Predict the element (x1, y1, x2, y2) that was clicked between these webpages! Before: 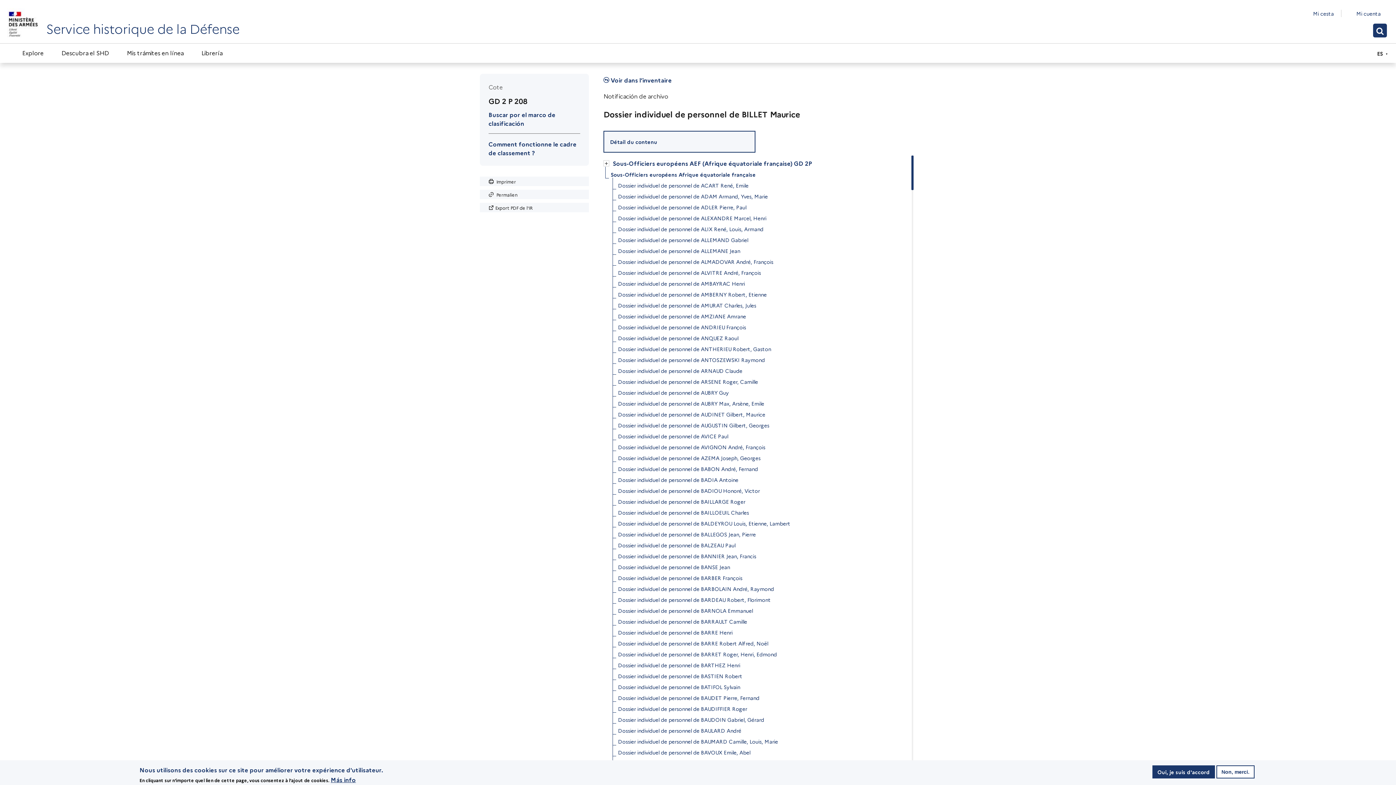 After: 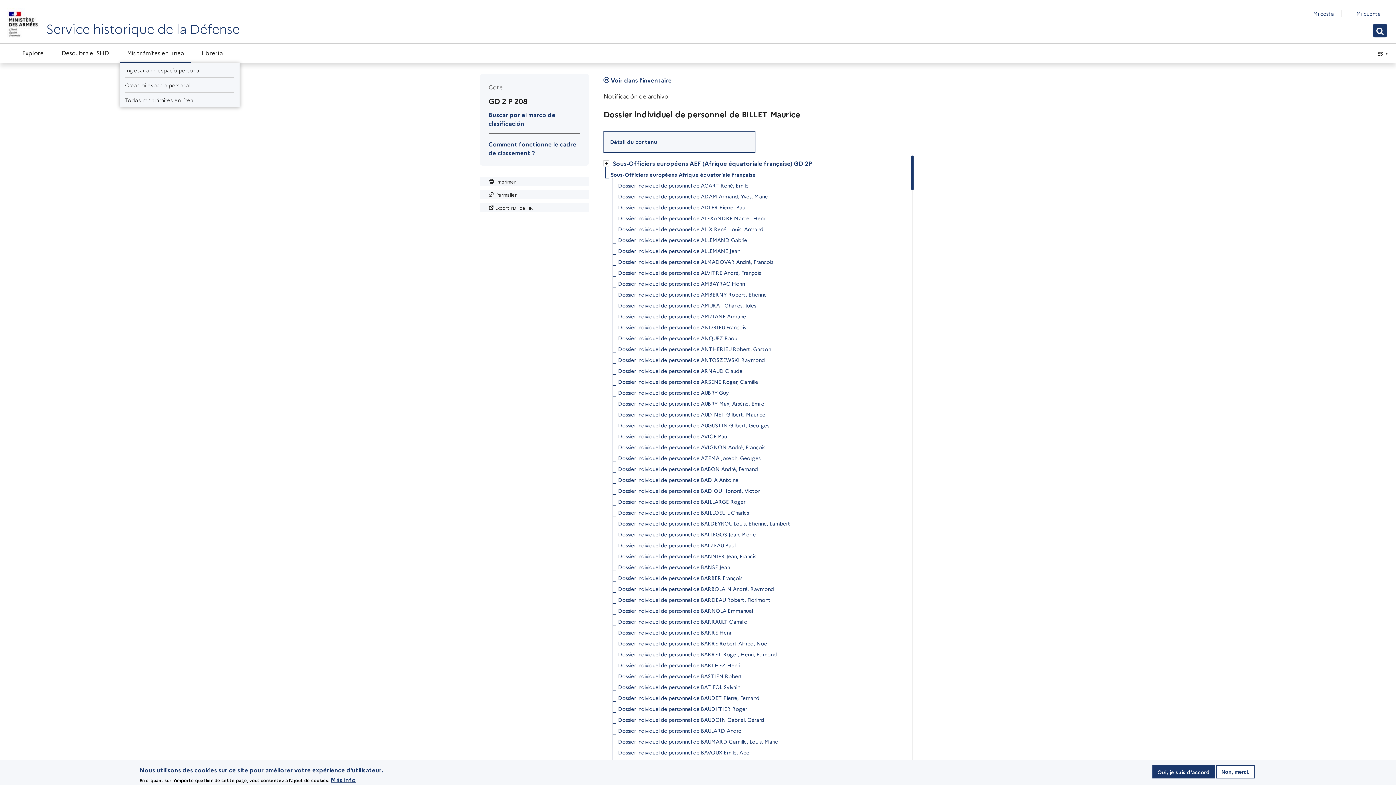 Action: label: Mis trámites en línea bbox: (119, 43, 190, 62)